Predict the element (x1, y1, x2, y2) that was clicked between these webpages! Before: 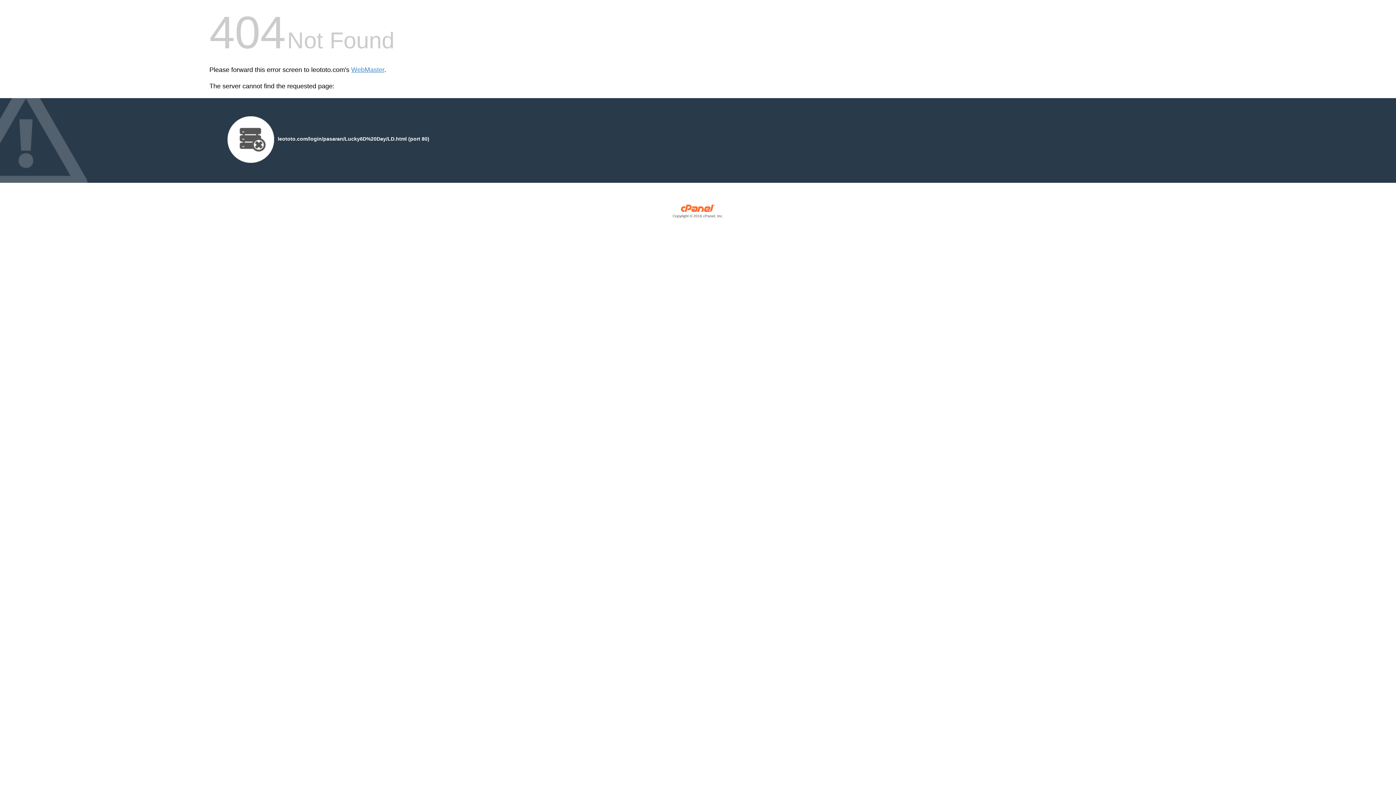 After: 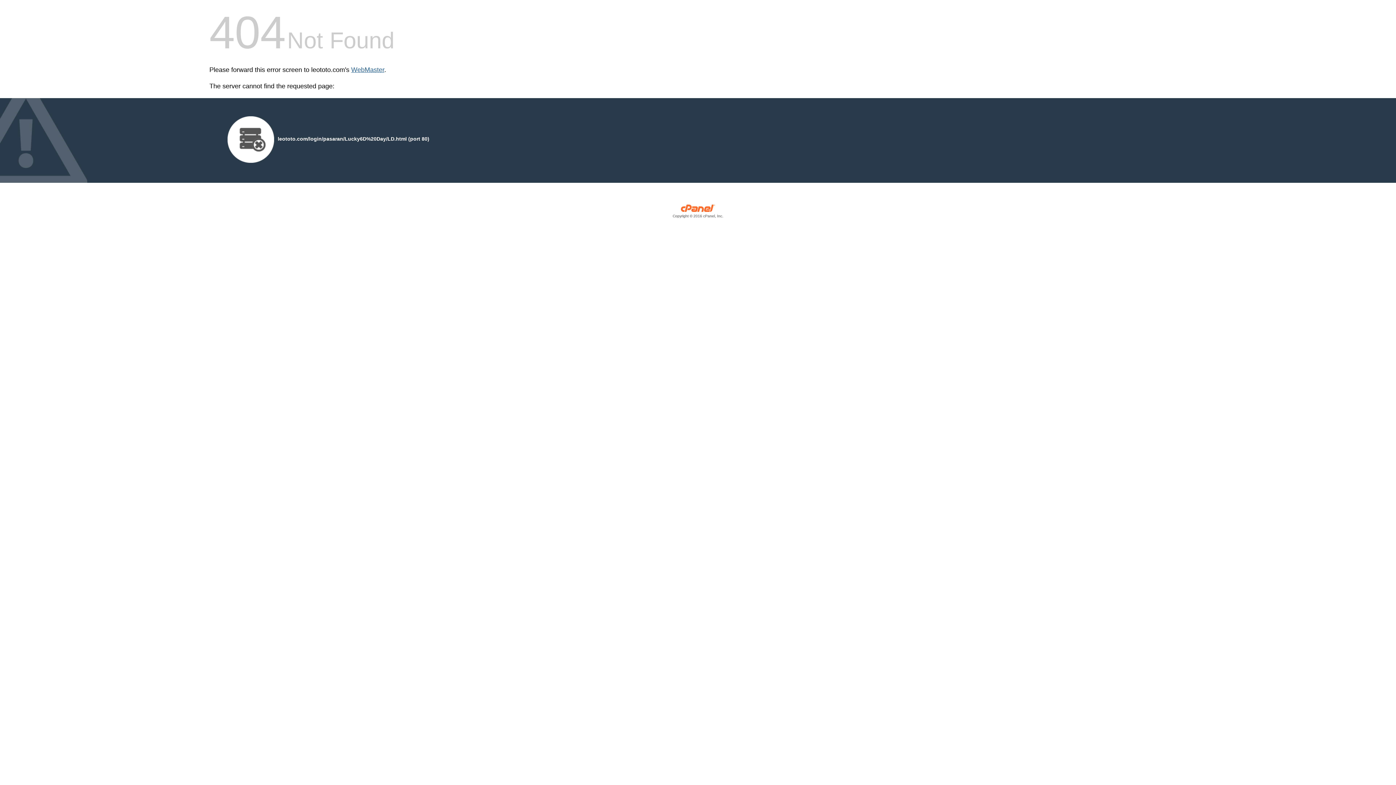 Action: bbox: (351, 66, 384, 73) label: WebMaster